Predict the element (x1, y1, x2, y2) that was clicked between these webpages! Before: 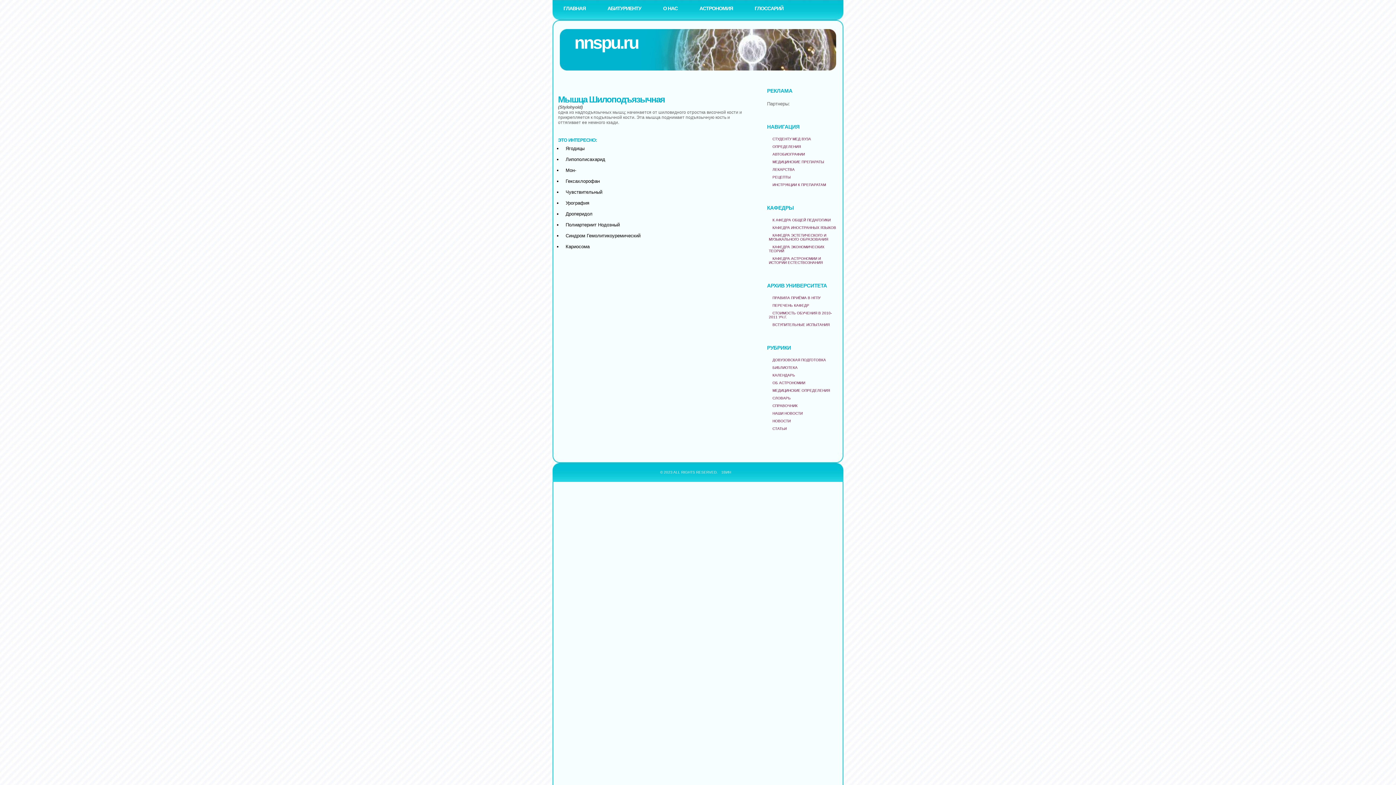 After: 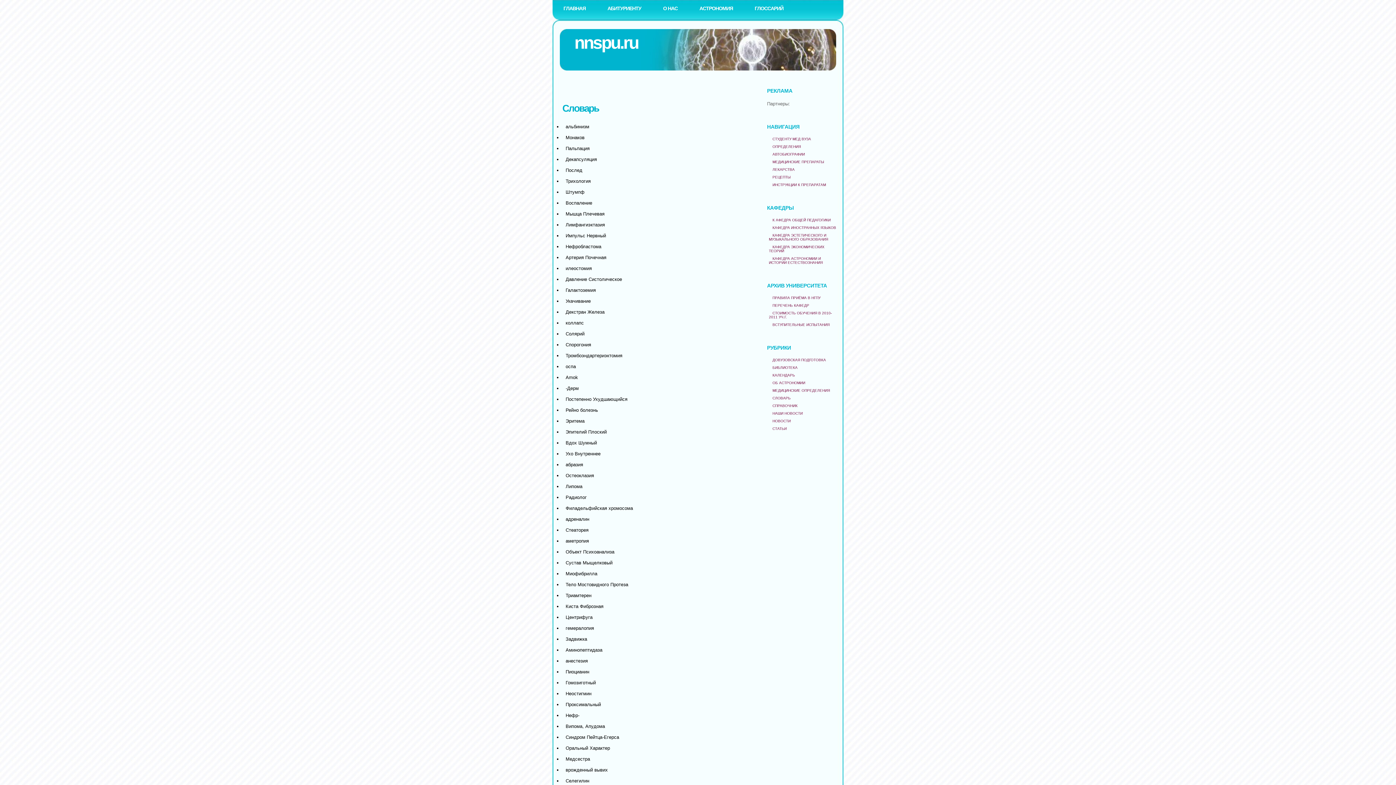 Action: label: СЛОВАРЬ bbox: (769, 396, 790, 400)